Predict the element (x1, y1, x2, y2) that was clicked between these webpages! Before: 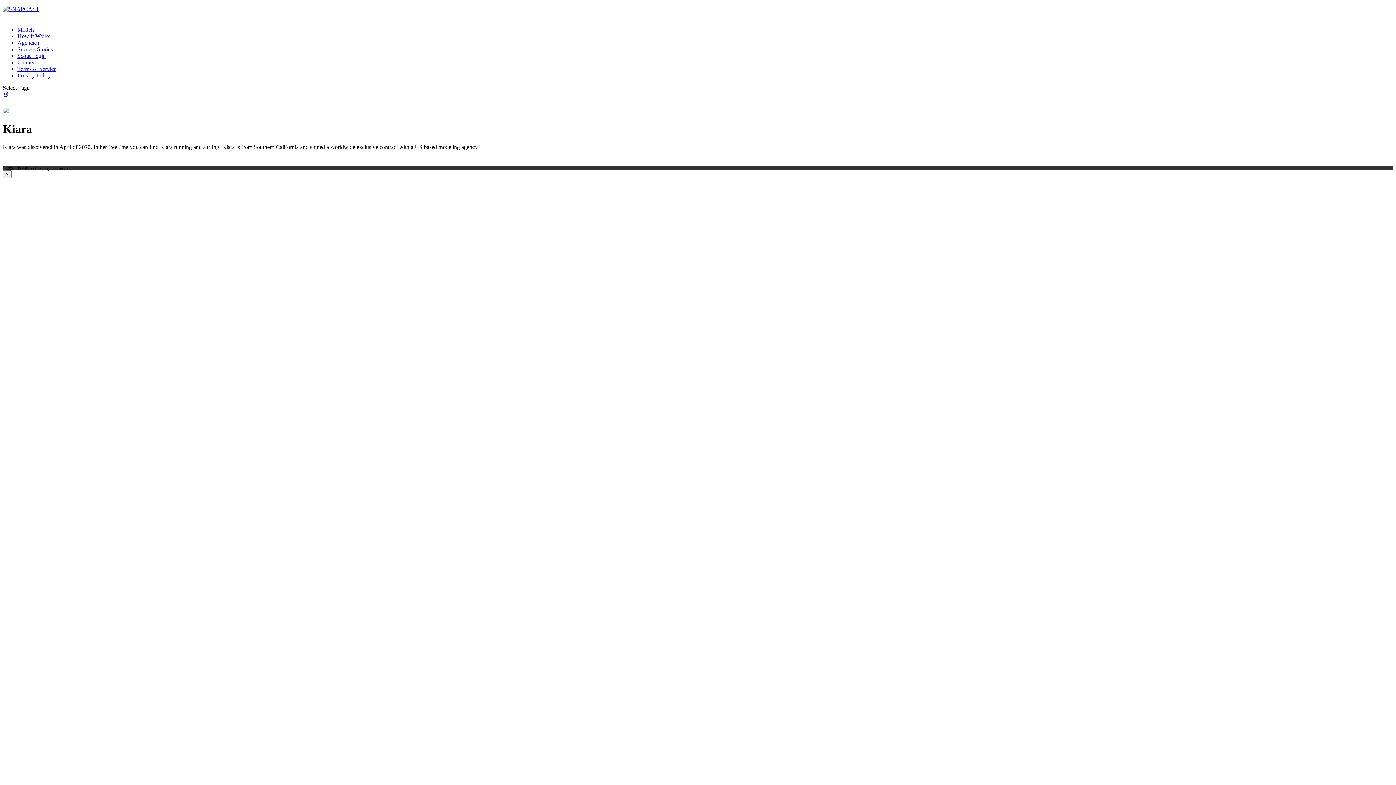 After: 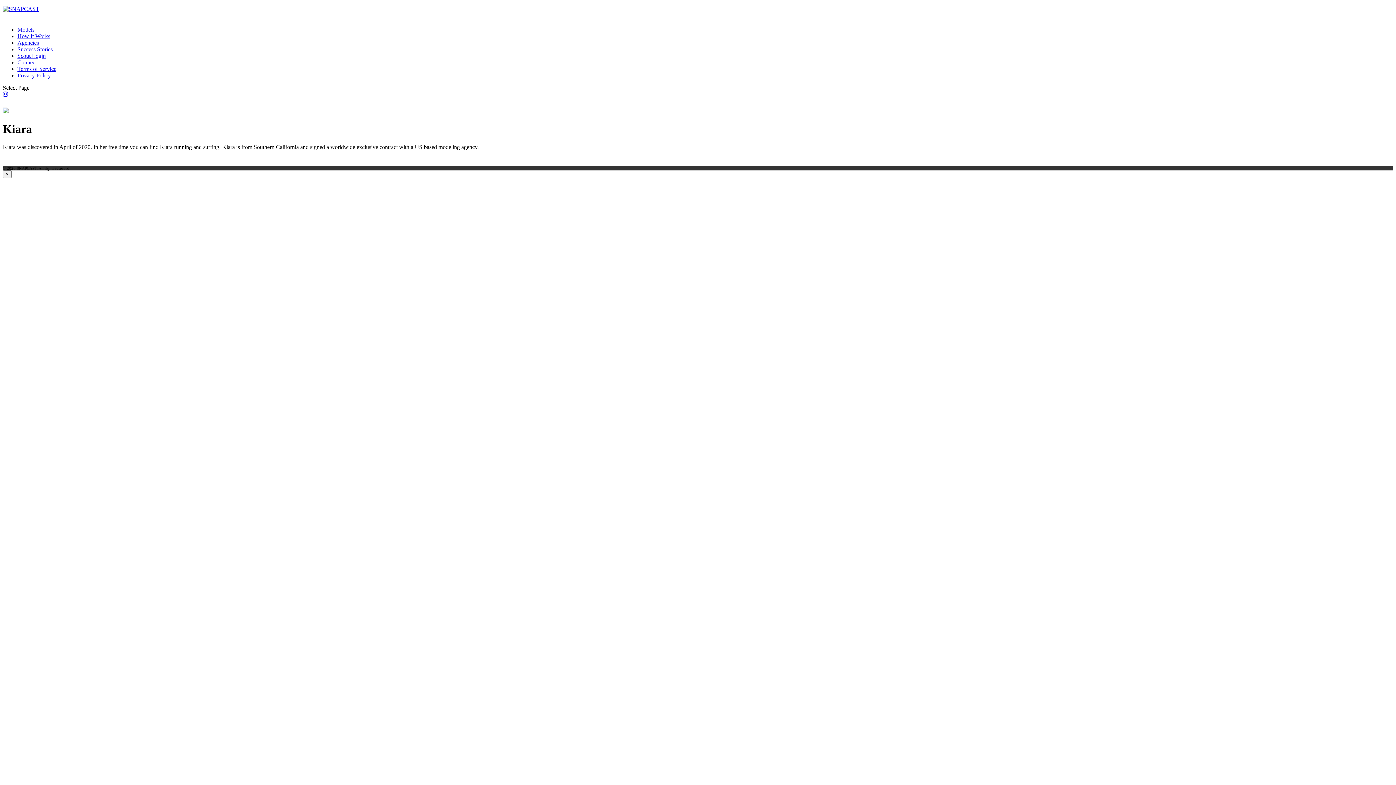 Action: bbox: (2, 91, 8, 97)